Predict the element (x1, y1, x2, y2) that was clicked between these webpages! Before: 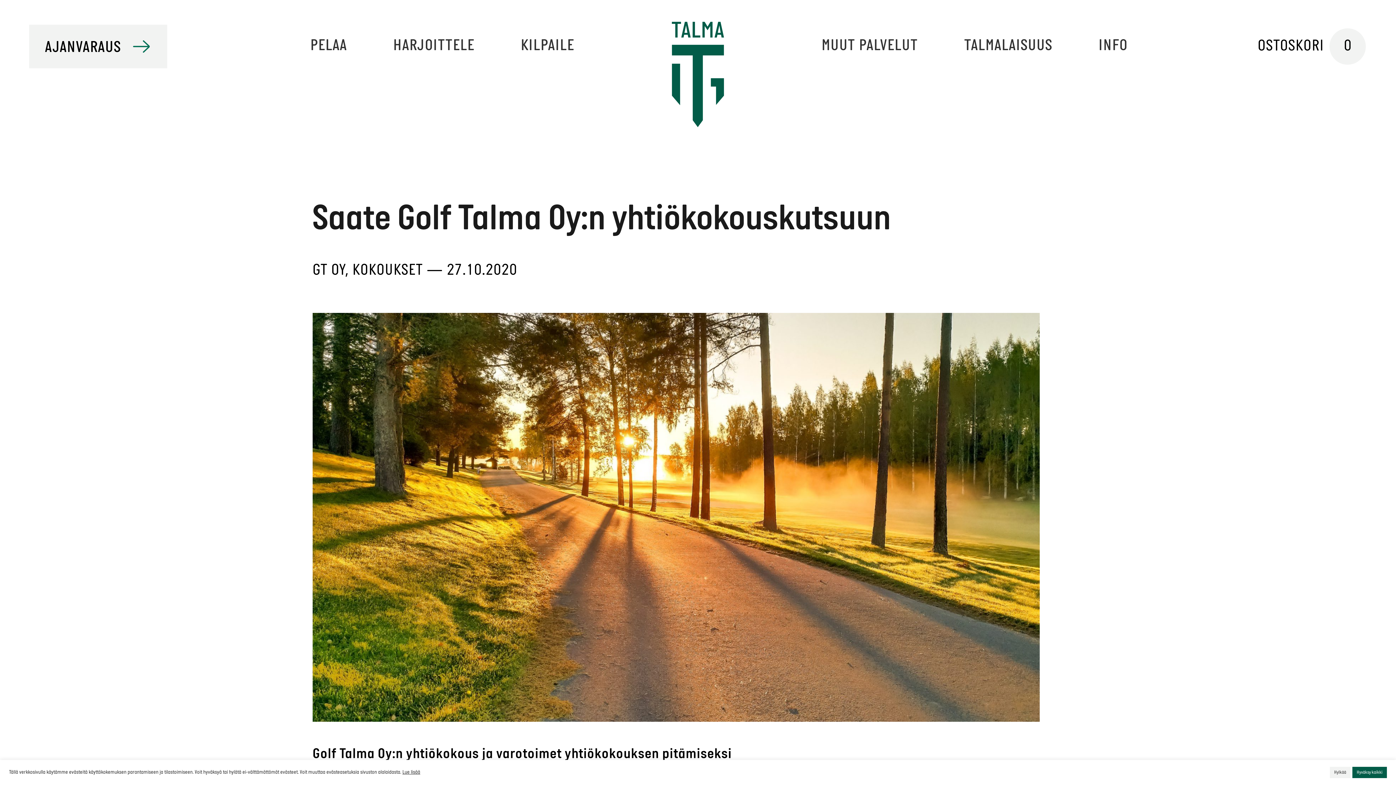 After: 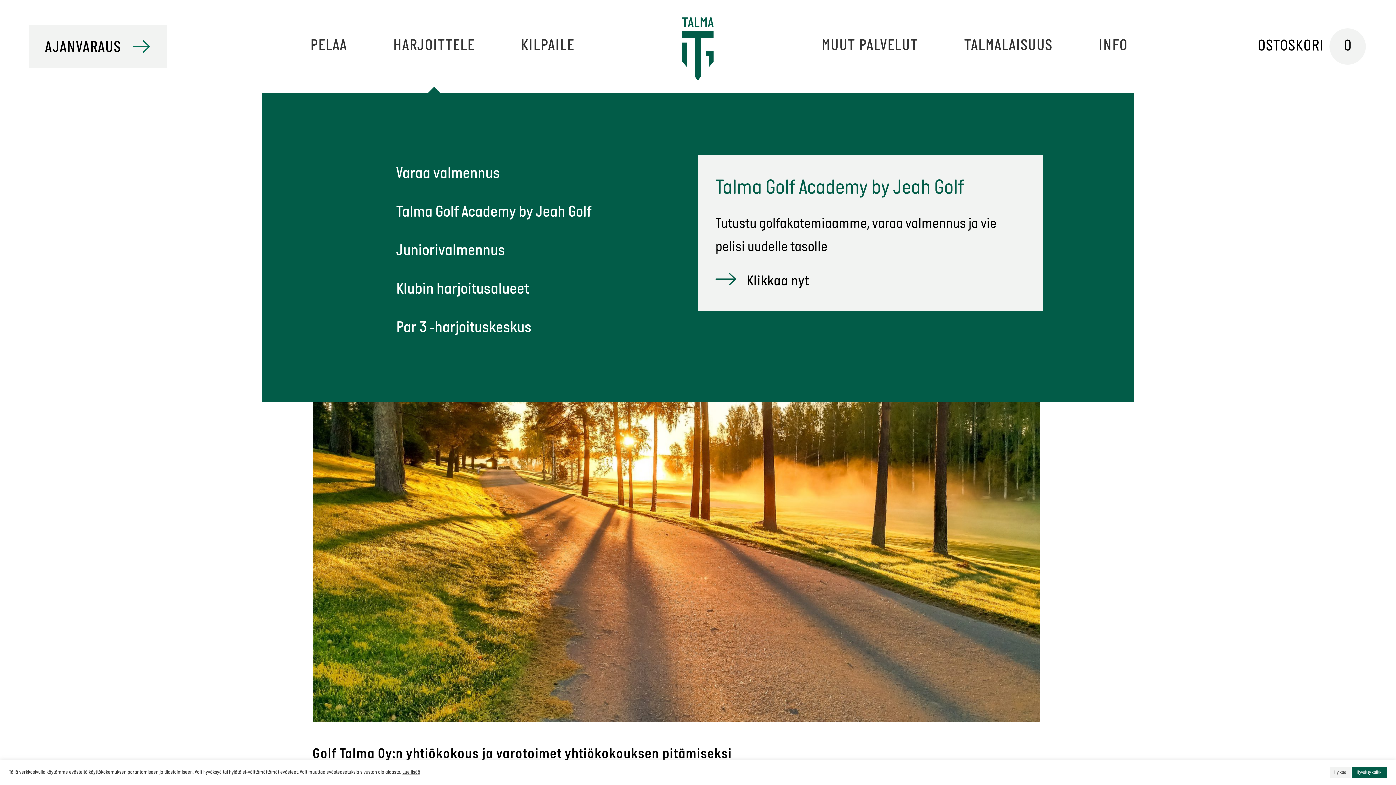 Action: bbox: (393, 38, 474, 54) label: HARJOITTELE